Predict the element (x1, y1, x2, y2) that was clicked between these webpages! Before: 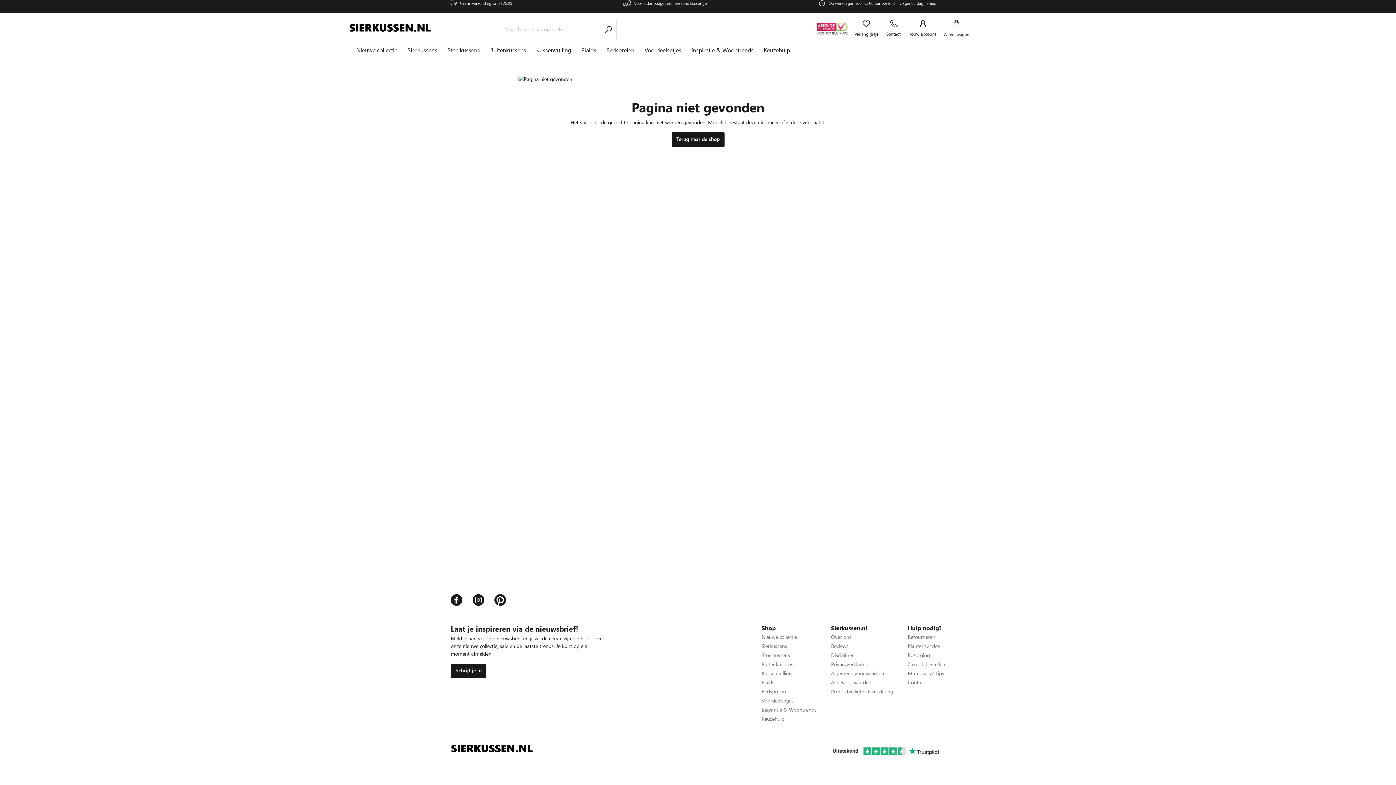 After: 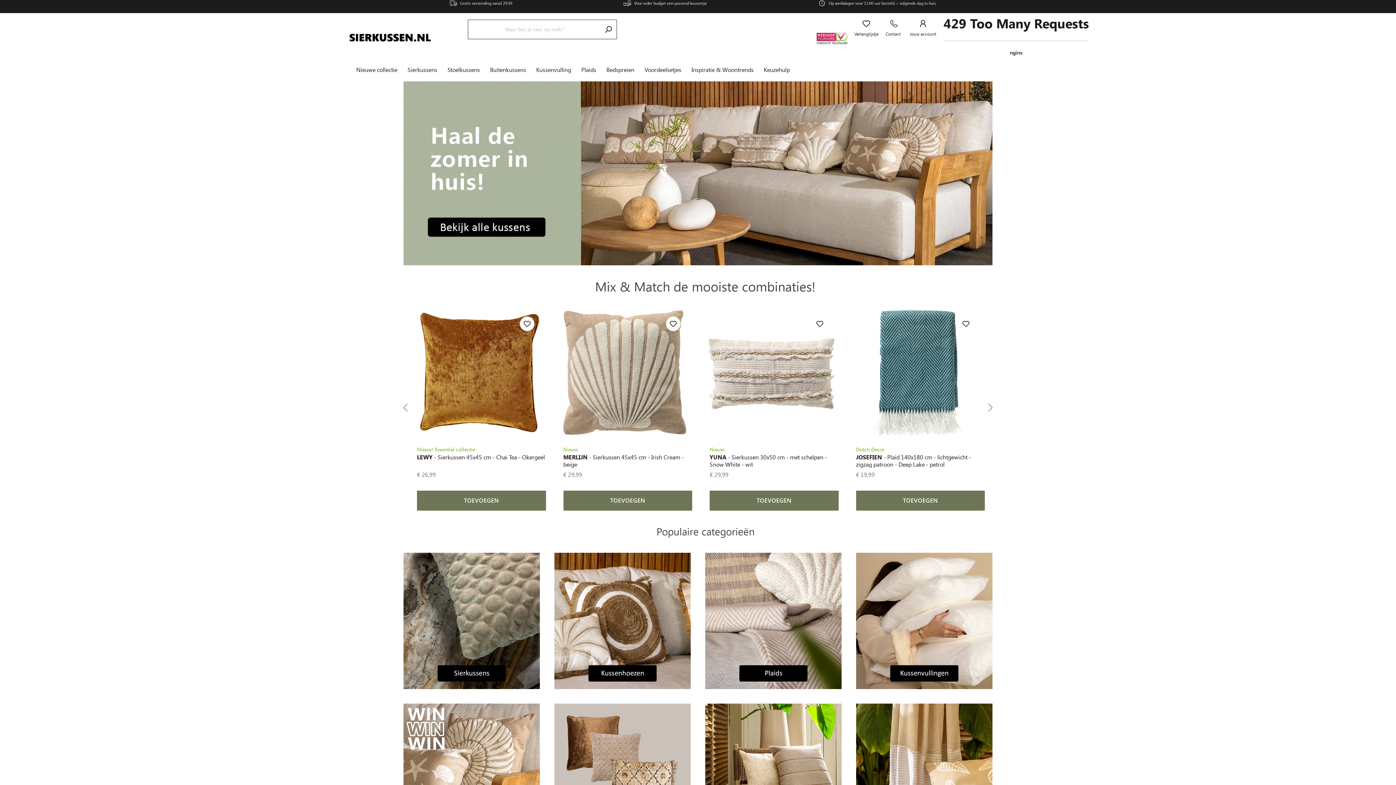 Action: bbox: (450, 743, 533, 755)